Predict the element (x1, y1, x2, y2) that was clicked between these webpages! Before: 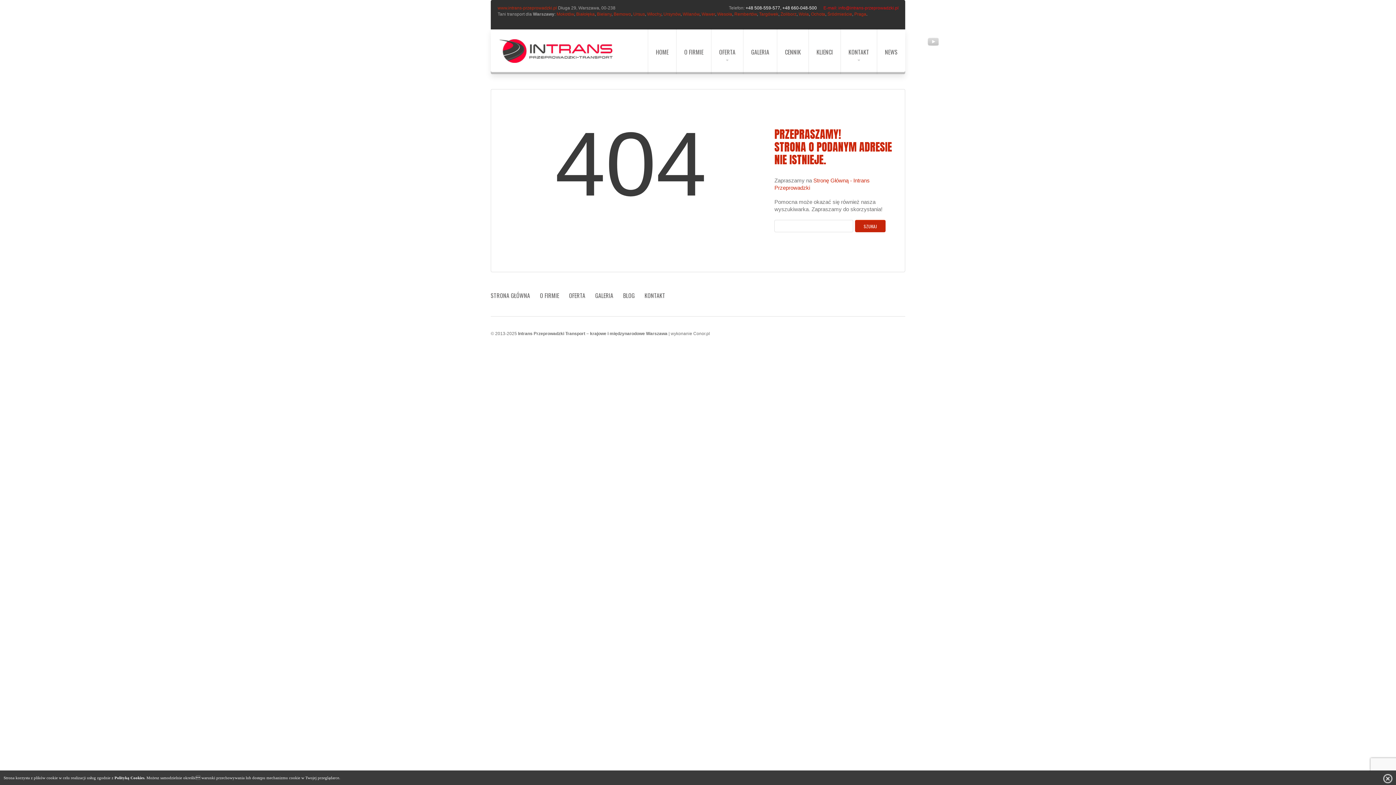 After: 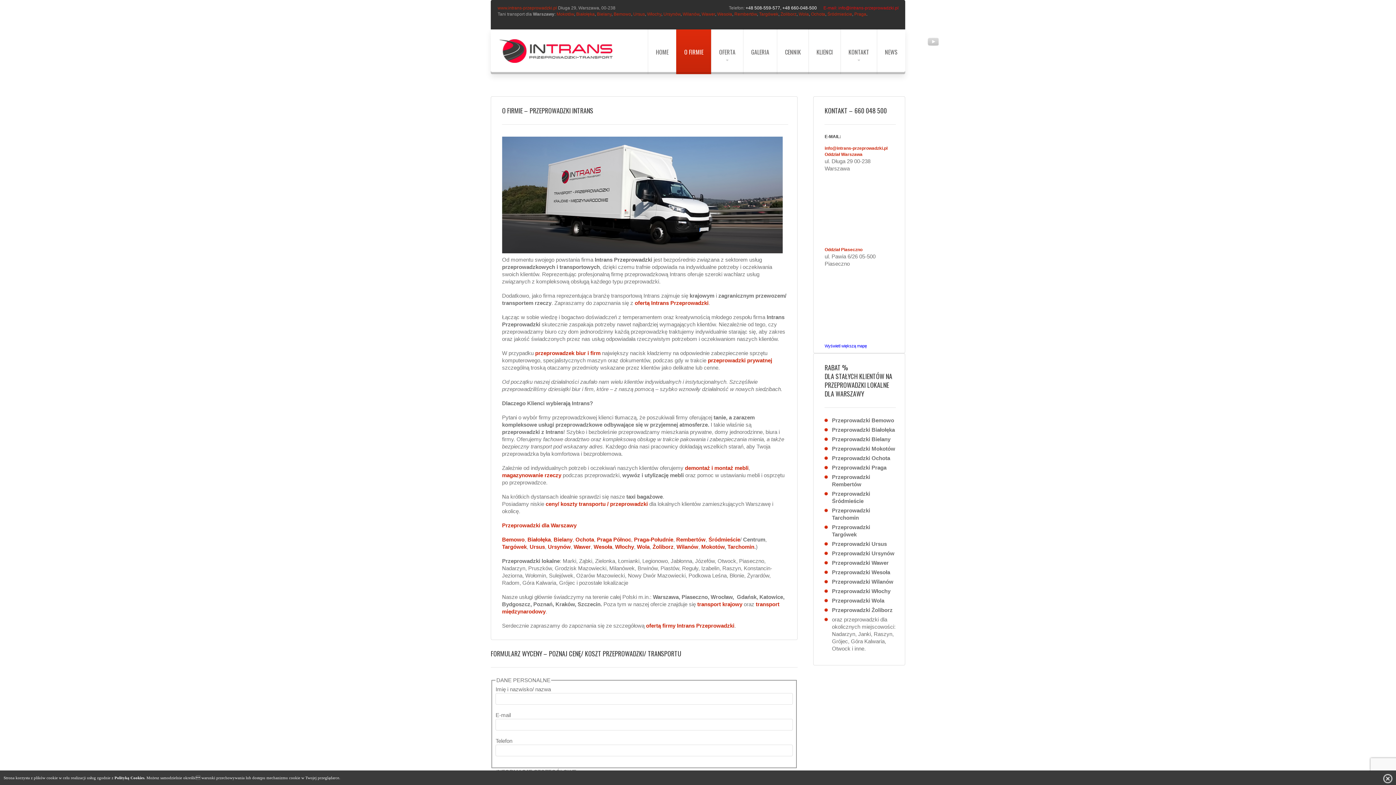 Action: bbox: (540, 291, 559, 300) label: O FIRMIE